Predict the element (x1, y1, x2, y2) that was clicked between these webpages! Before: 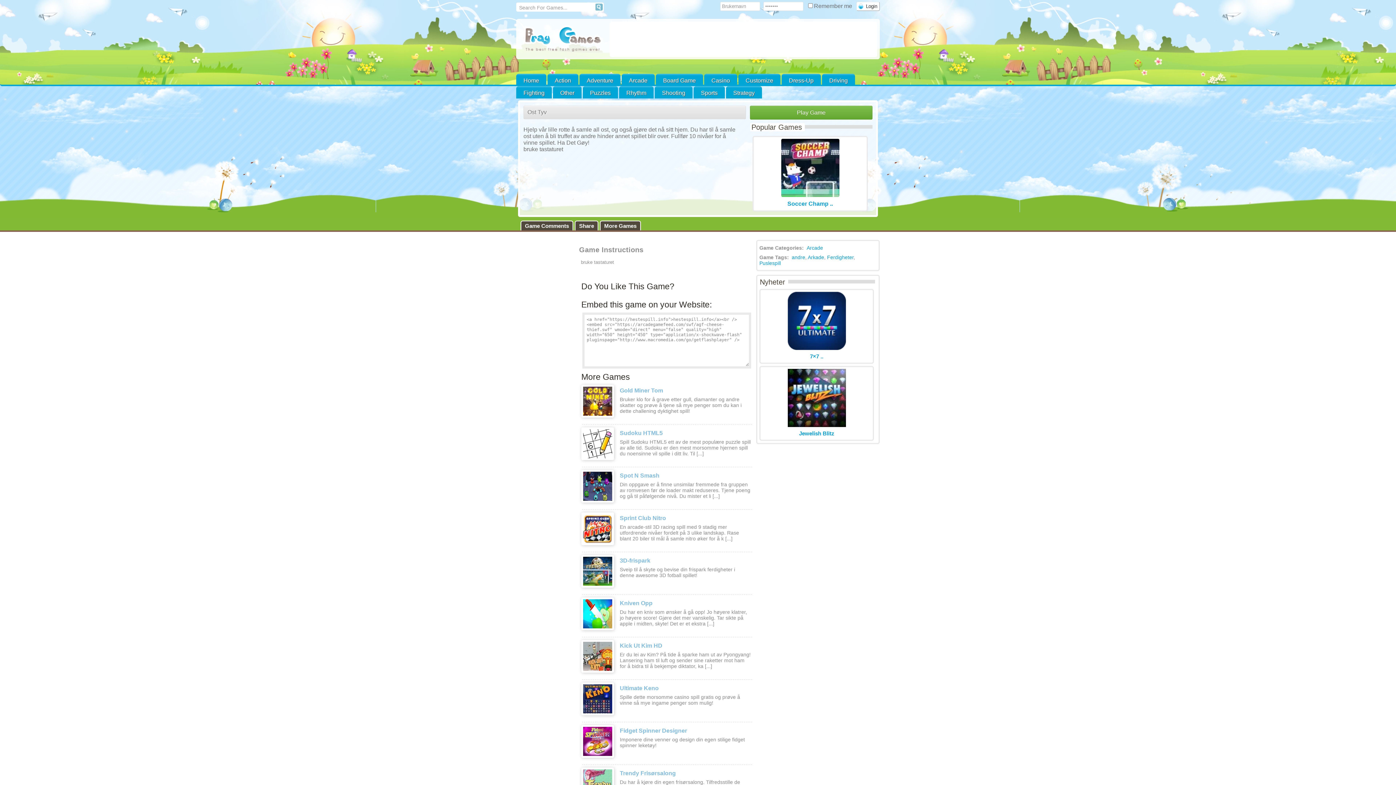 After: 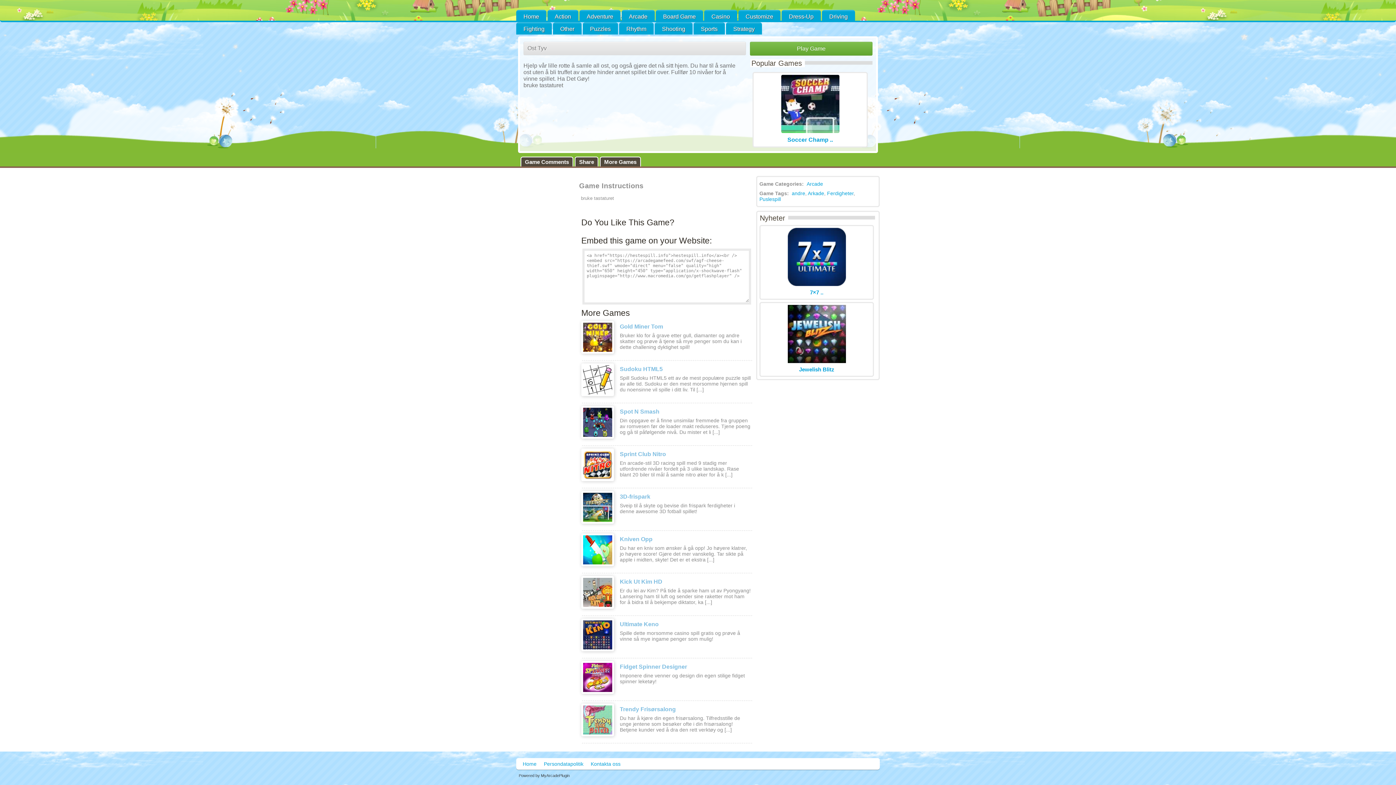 Action: bbox: (574, 220, 598, 230) label: Share